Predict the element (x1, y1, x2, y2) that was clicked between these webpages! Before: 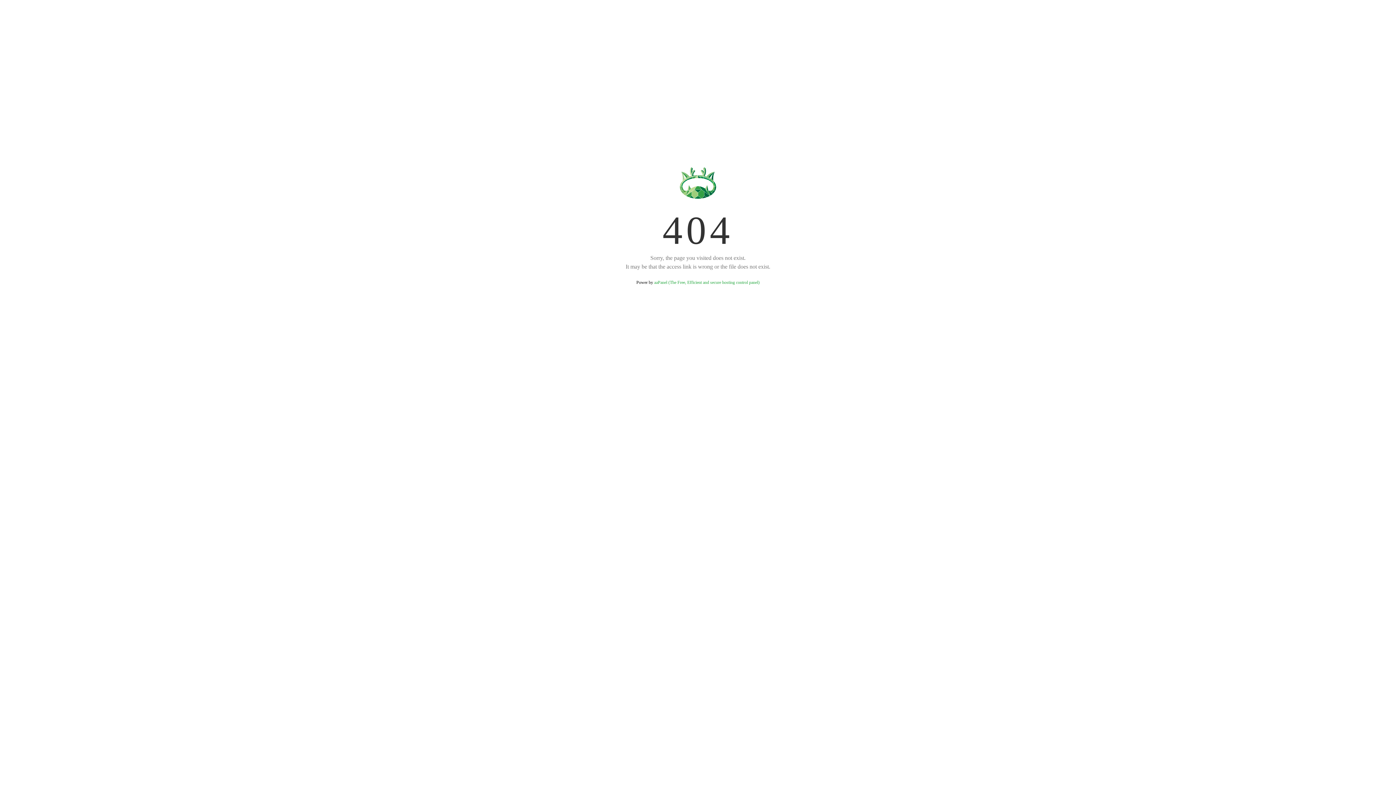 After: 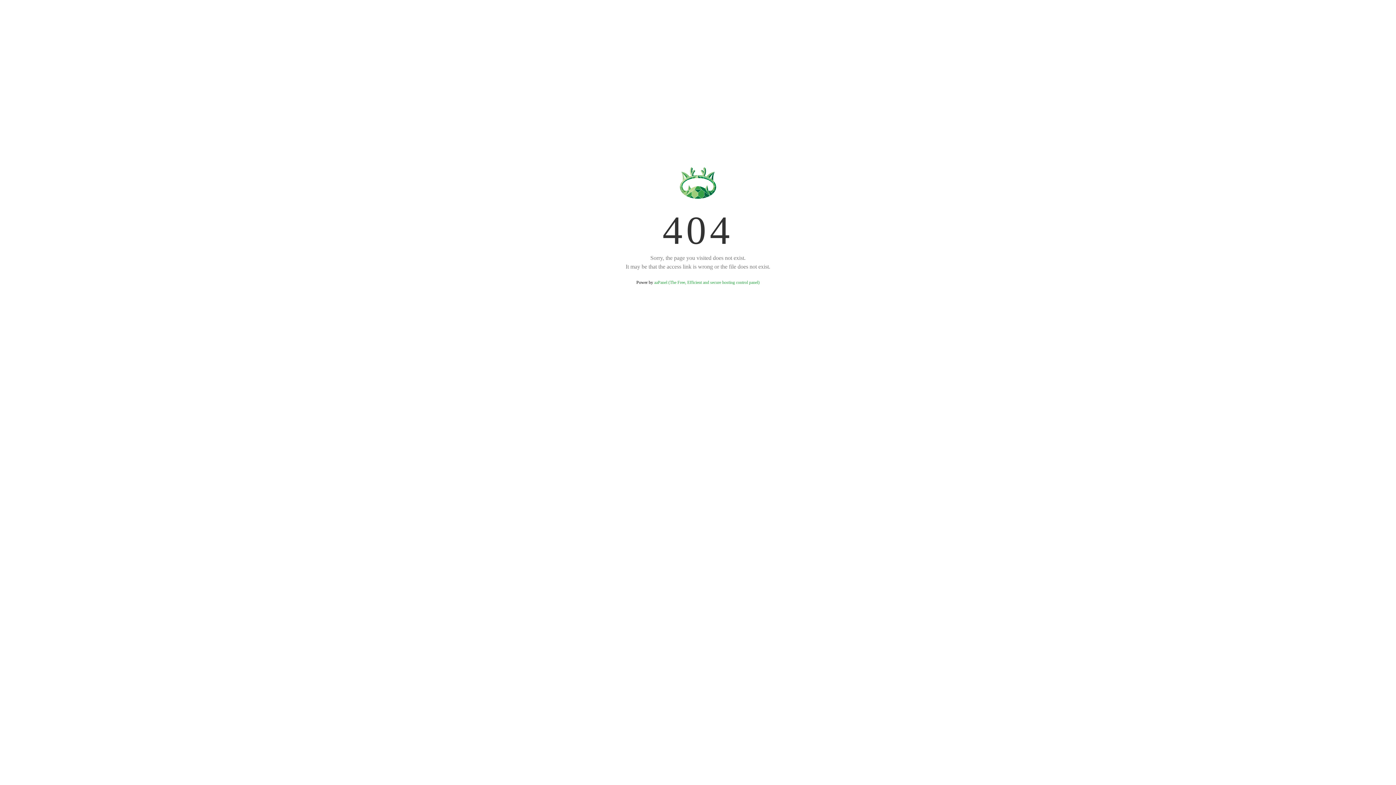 Action: bbox: (654, 280, 759, 285) label: aaPanel (The Free, Efficient and secure hosting control panel)